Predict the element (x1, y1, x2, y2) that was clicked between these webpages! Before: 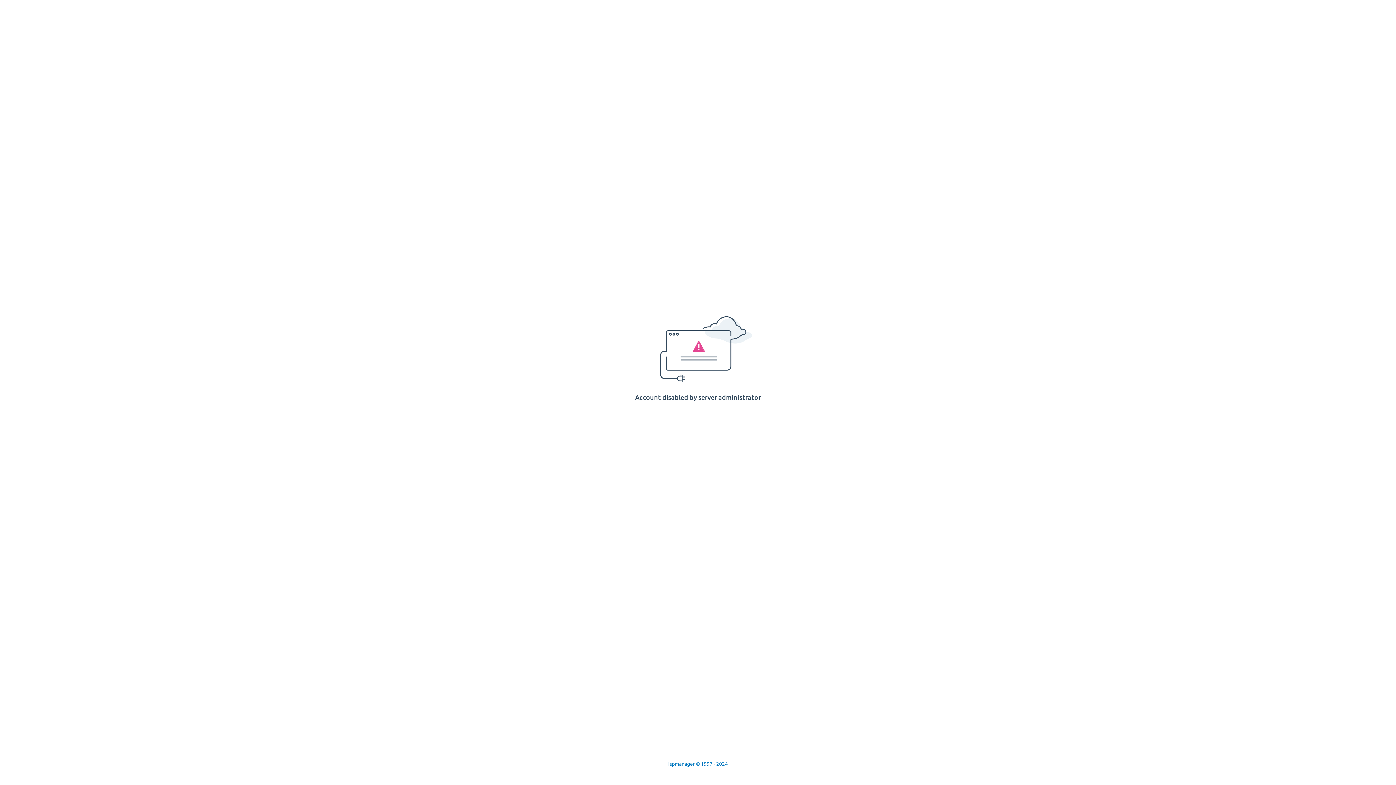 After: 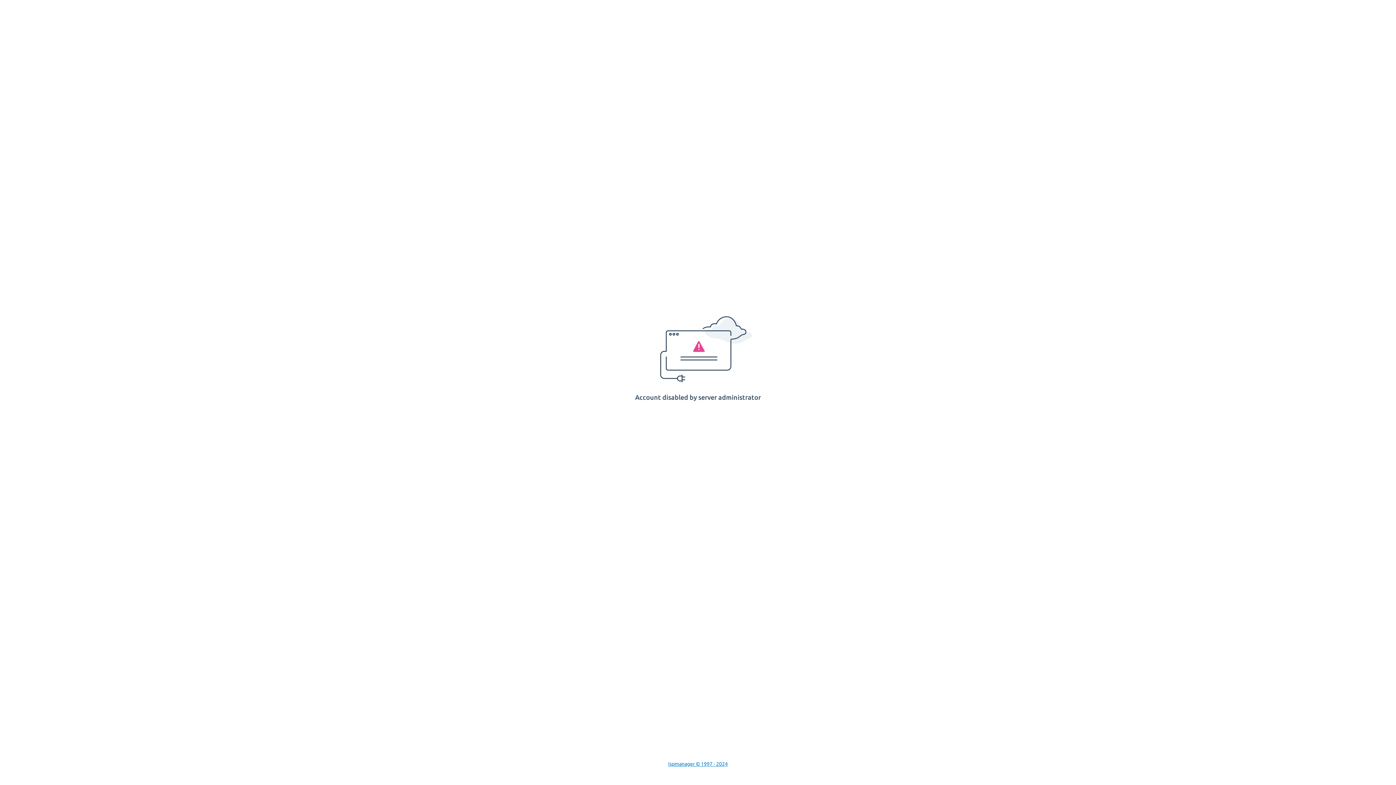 Action: label: Ispmanager © 1997 - 2024 bbox: (668, 761, 728, 767)